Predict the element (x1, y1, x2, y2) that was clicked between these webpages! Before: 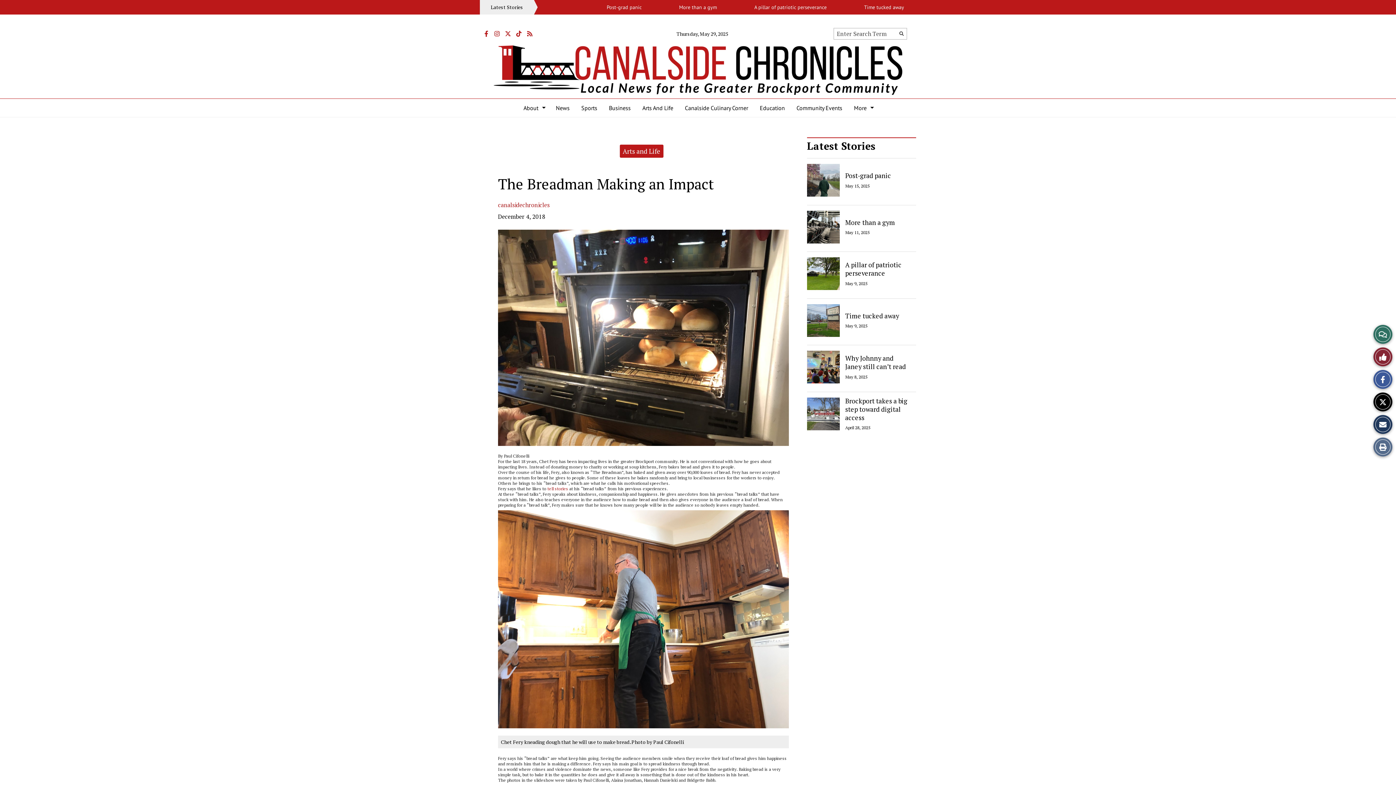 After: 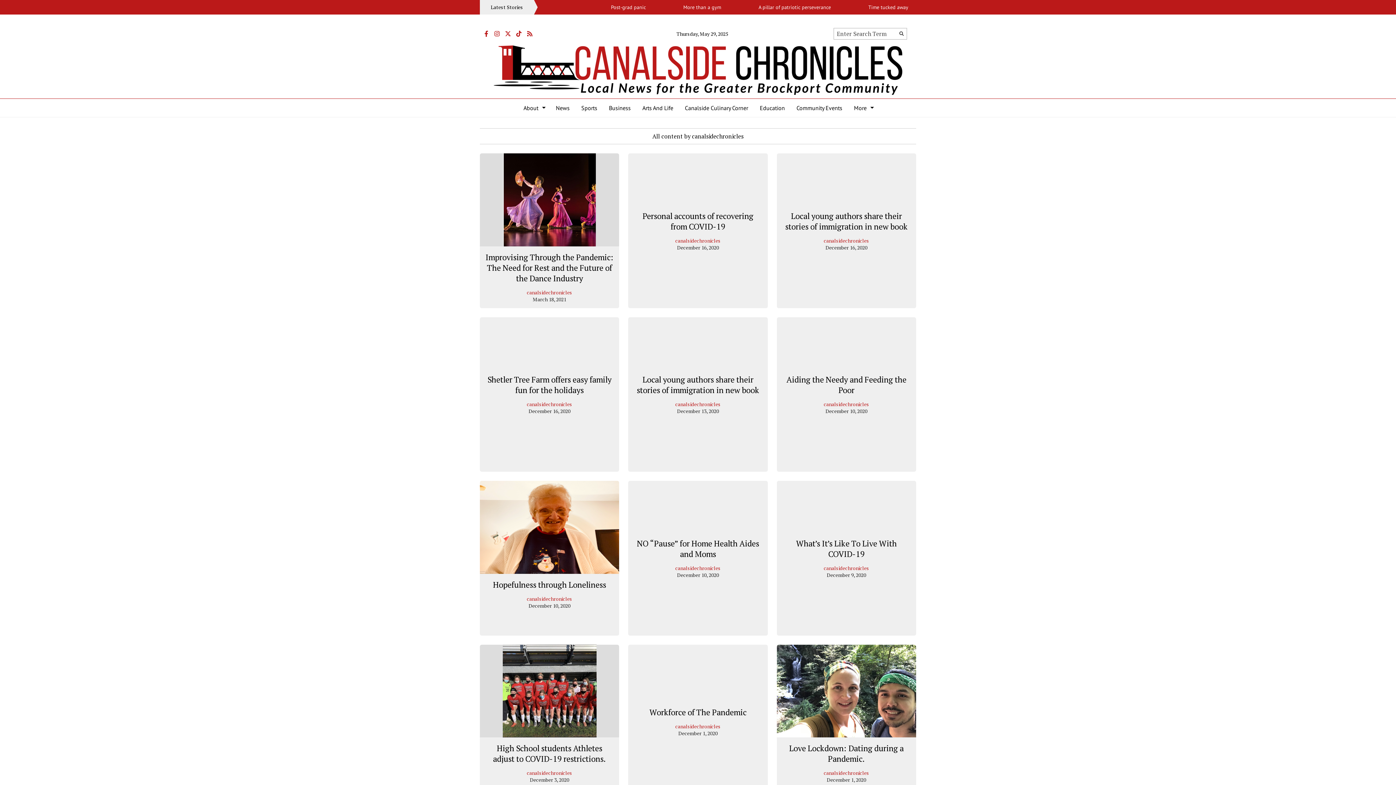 Action: label: canalsidechronicles bbox: (498, 201, 549, 209)